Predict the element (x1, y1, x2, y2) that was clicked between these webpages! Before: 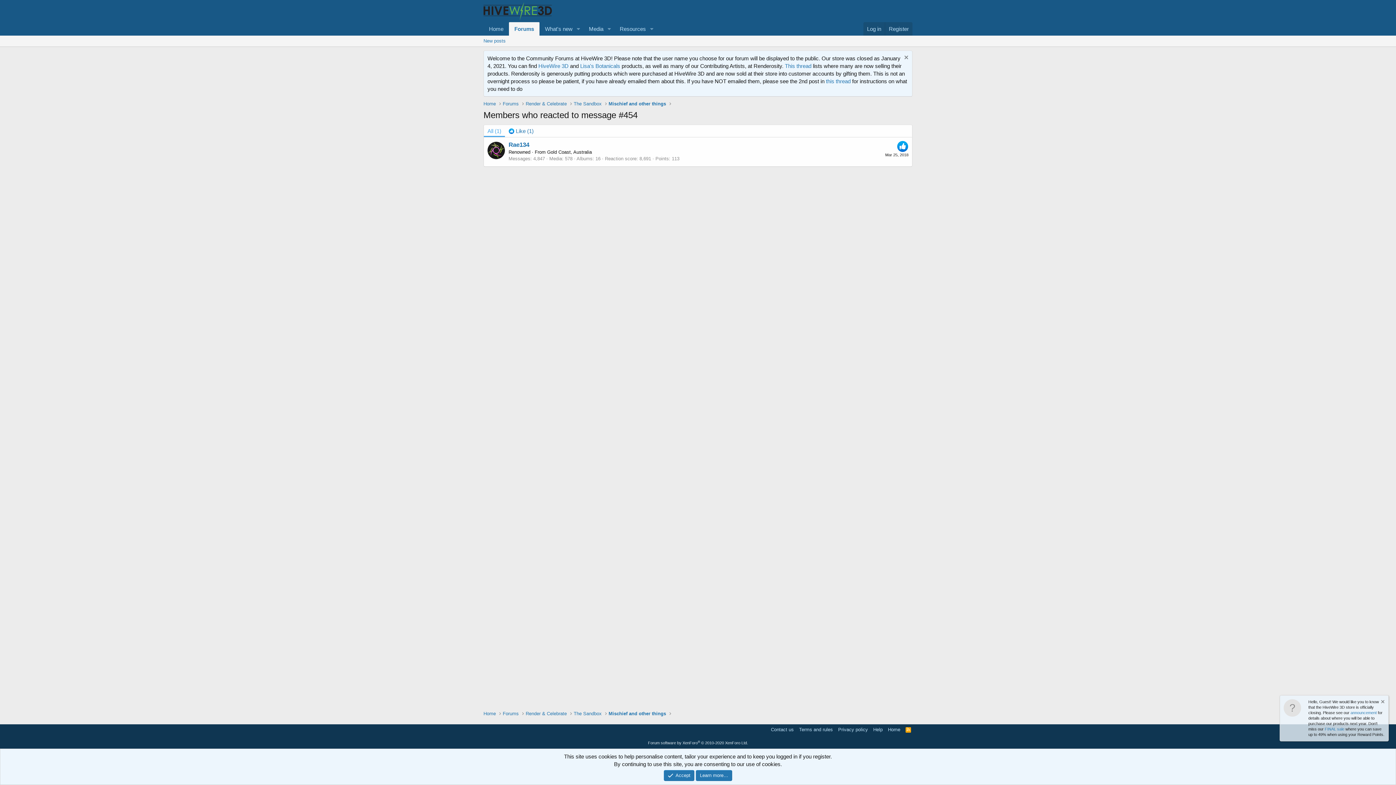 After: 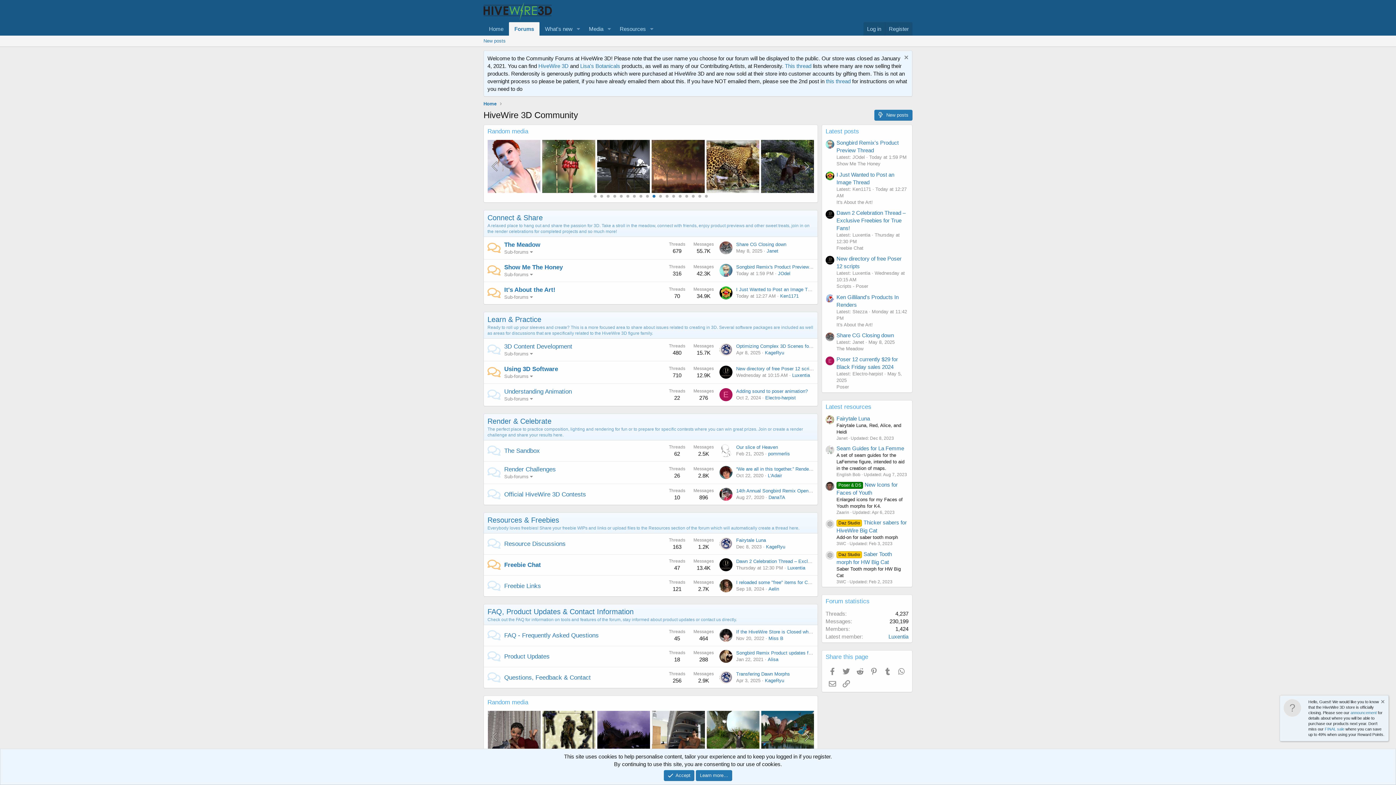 Action: label: Forums bbox: (509, 22, 539, 35)